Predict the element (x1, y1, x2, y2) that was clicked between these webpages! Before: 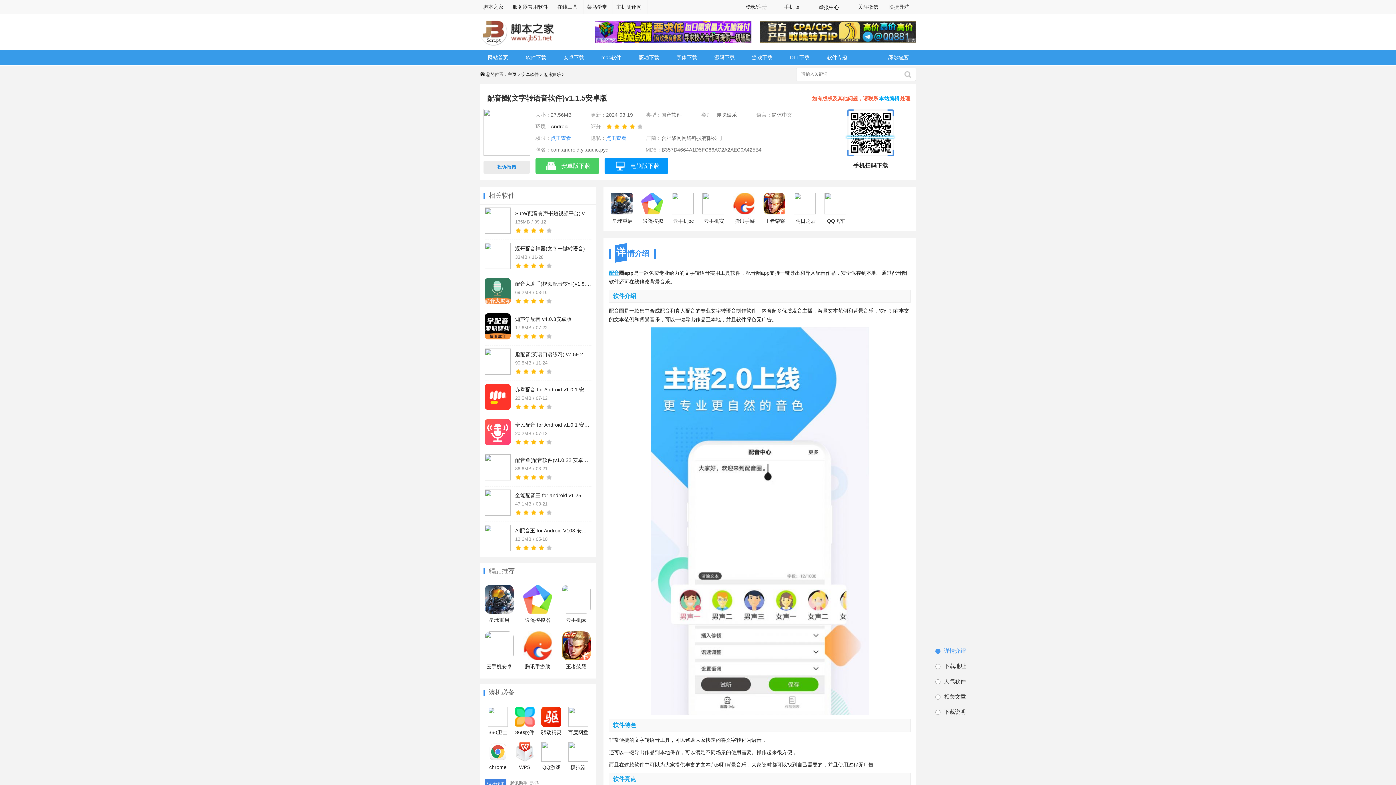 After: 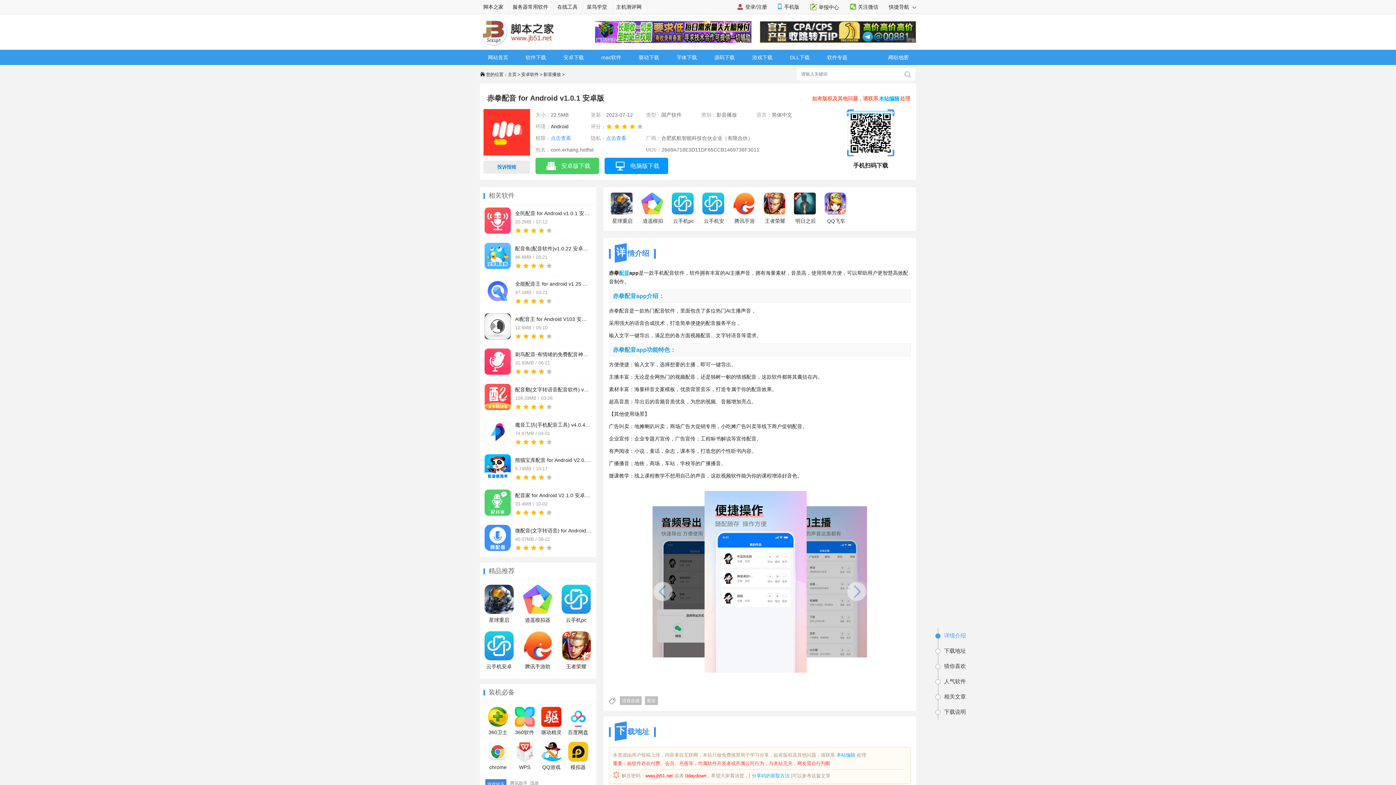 Action: bbox: (484, 385, 591, 394) label: 赤拳配音 for Android v1.0.1 安卓版